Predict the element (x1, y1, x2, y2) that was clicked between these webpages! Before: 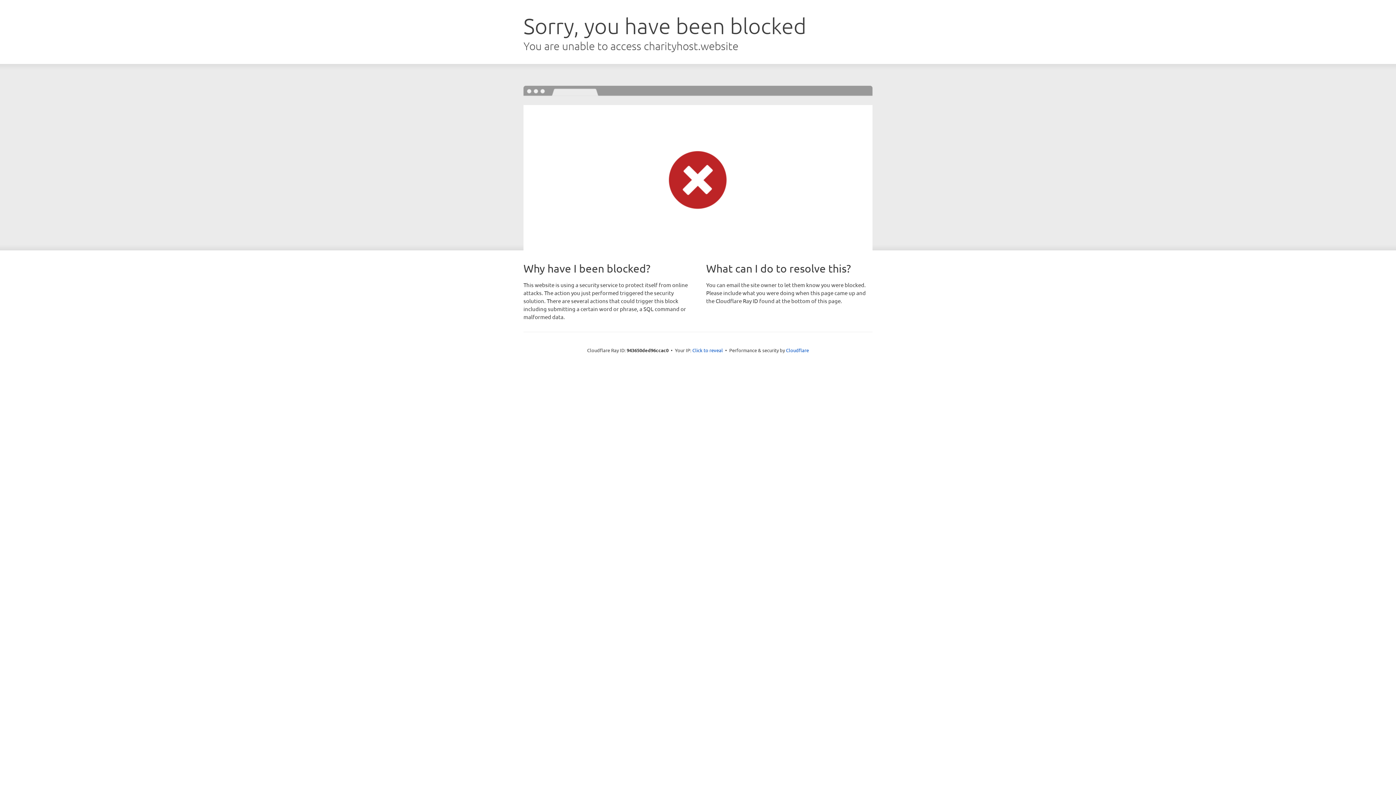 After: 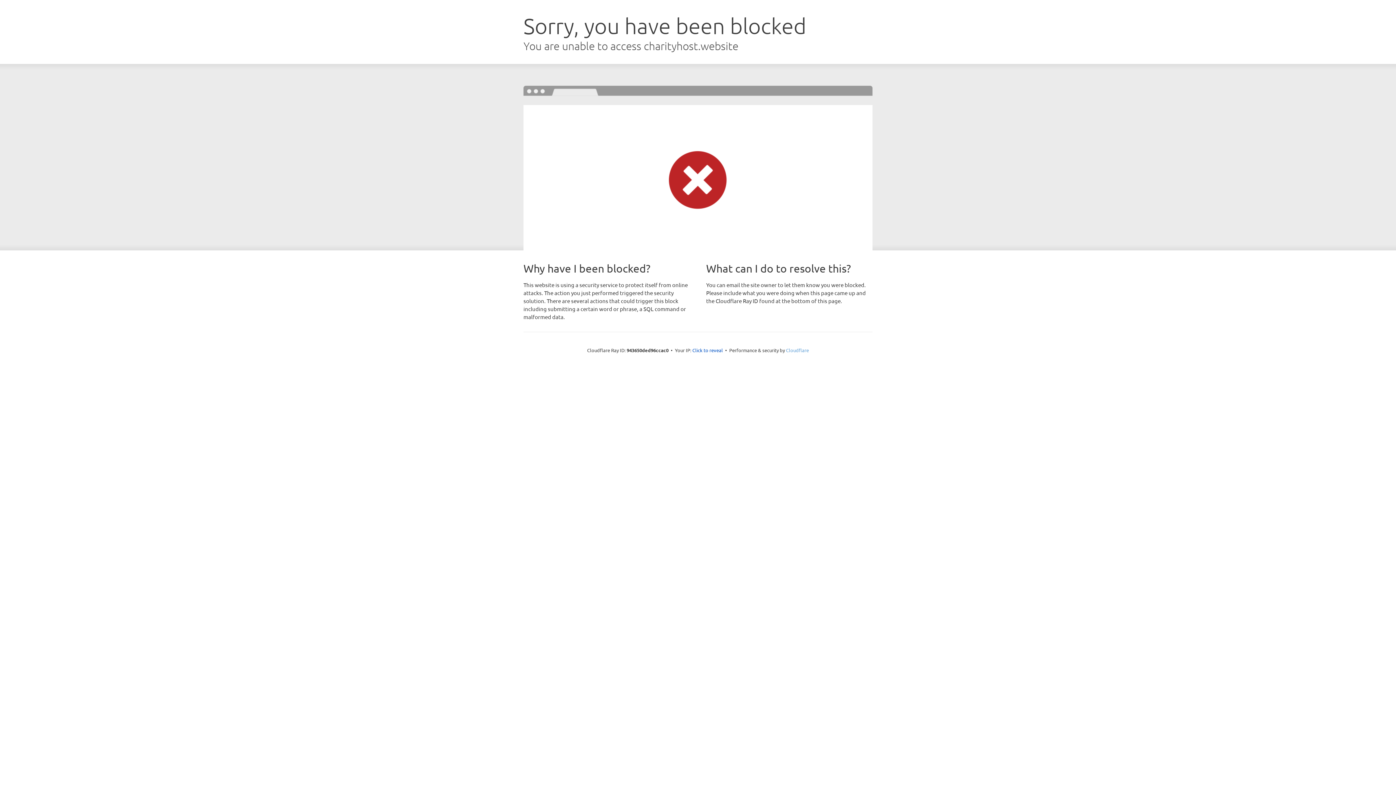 Action: label: Cloudflare bbox: (786, 347, 809, 353)